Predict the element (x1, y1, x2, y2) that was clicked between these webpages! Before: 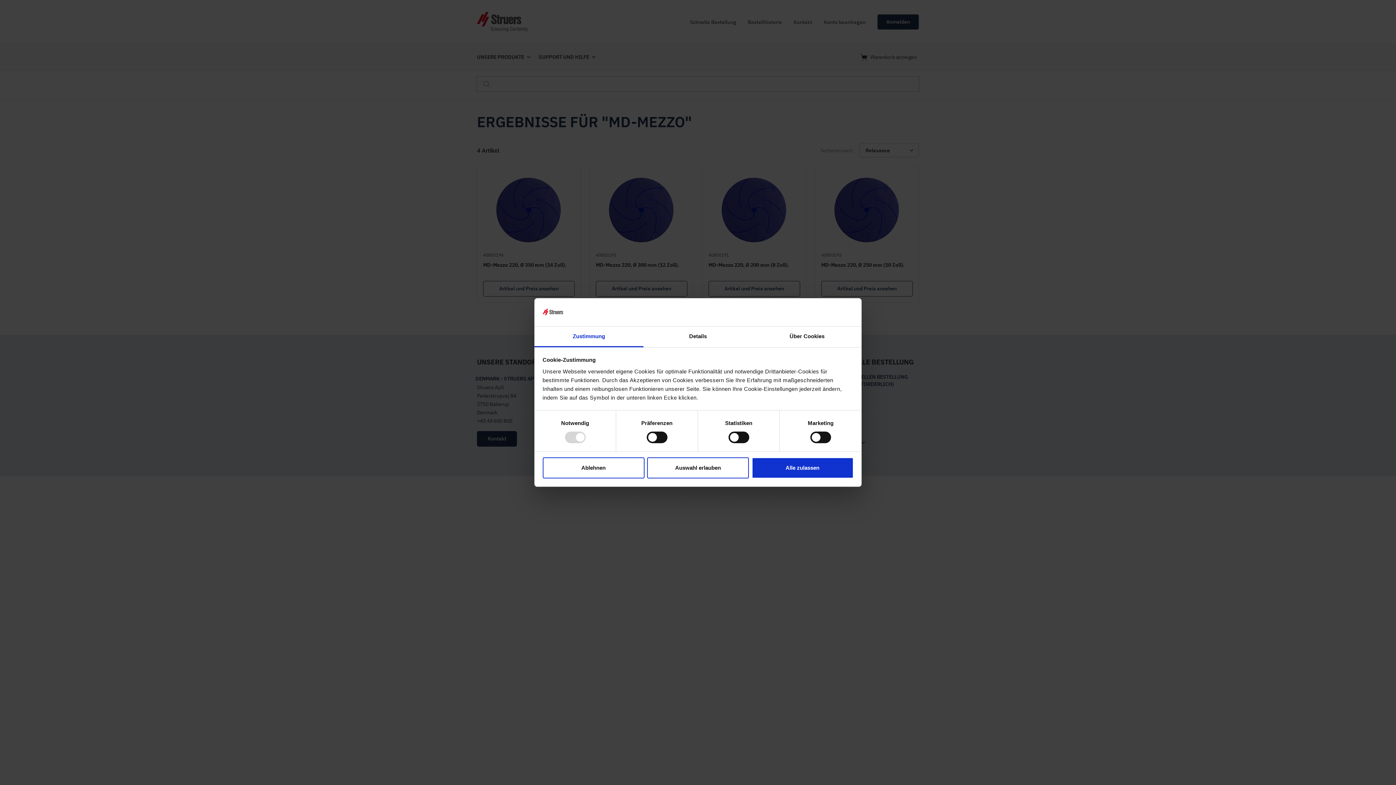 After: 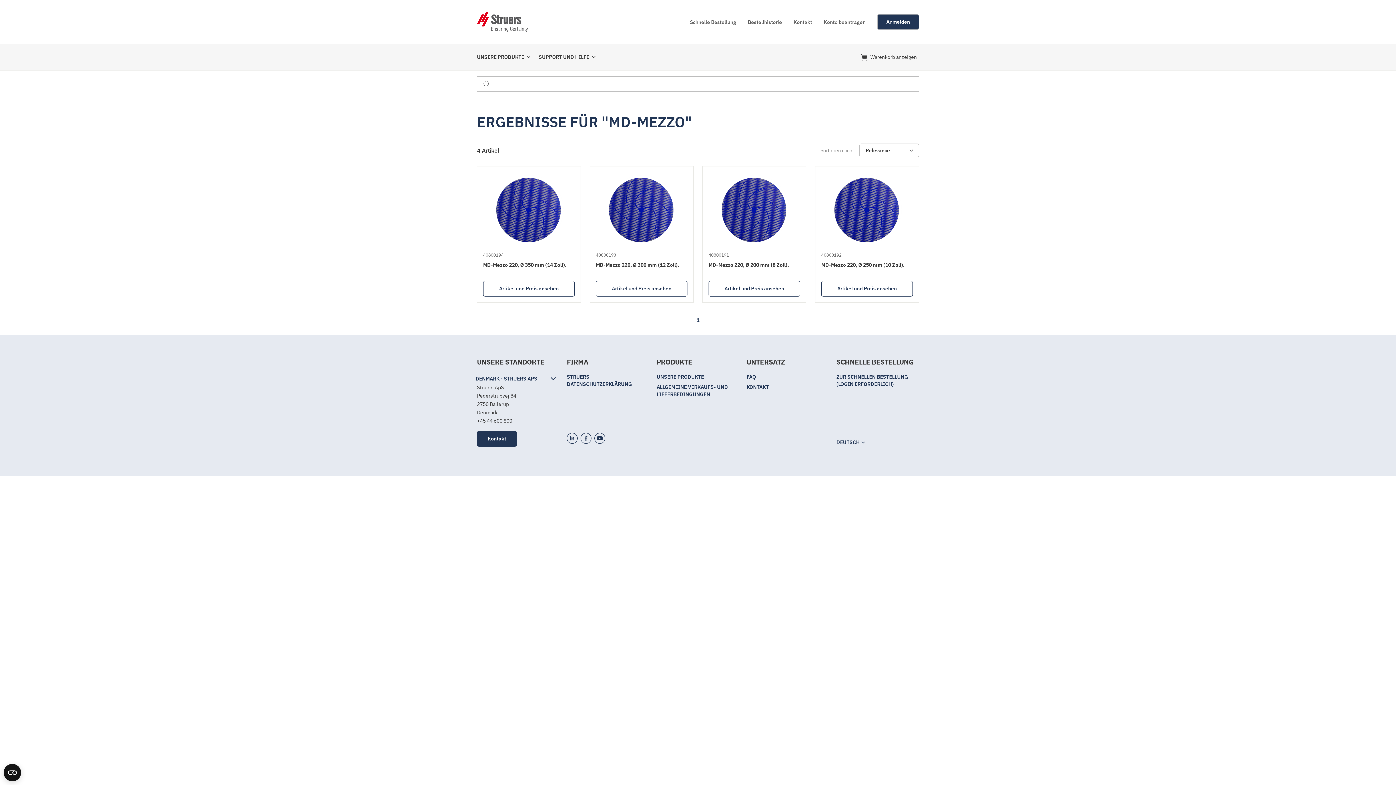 Action: bbox: (751, 457, 853, 478) label: Alle zulassen